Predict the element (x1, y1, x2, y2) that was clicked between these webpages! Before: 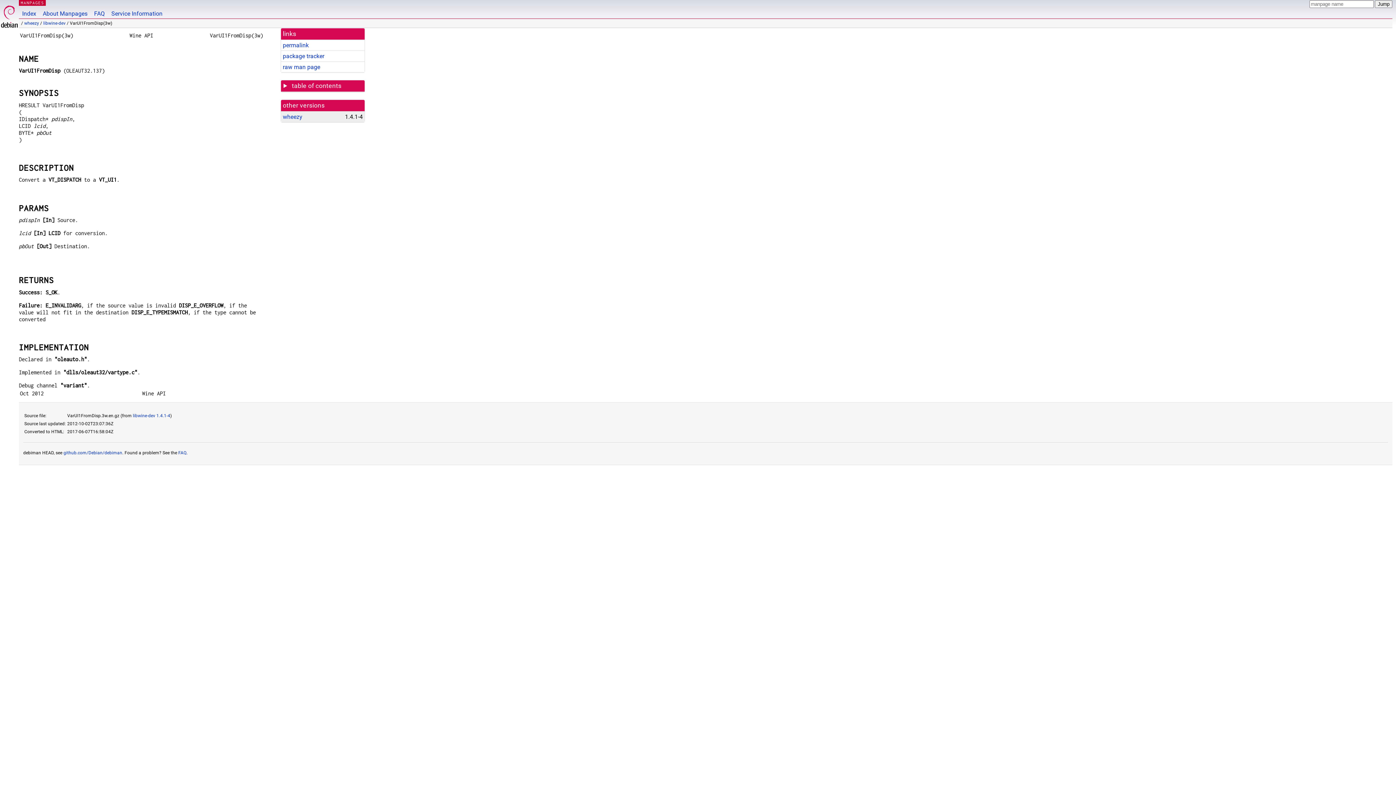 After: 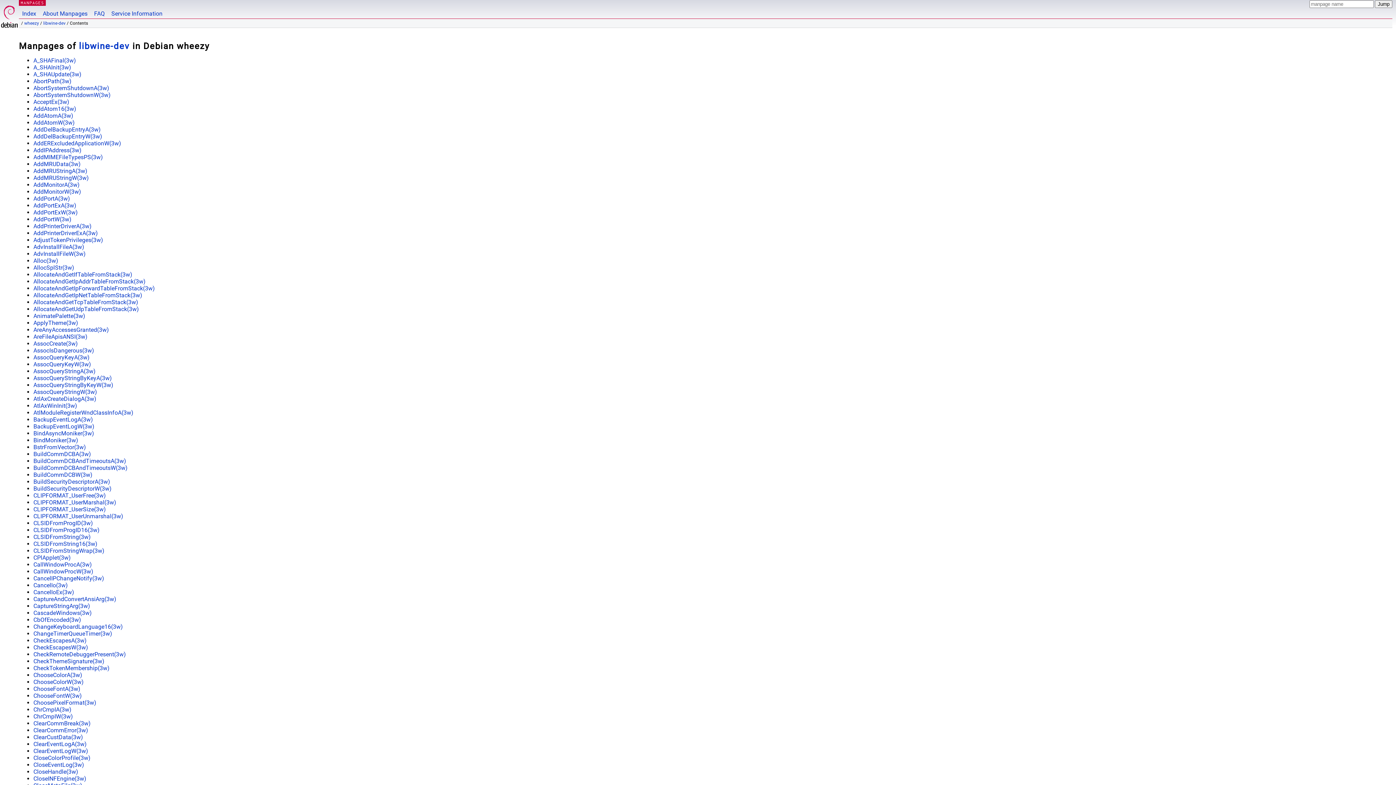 Action: bbox: (43, 20, 65, 25) label: libwine-dev